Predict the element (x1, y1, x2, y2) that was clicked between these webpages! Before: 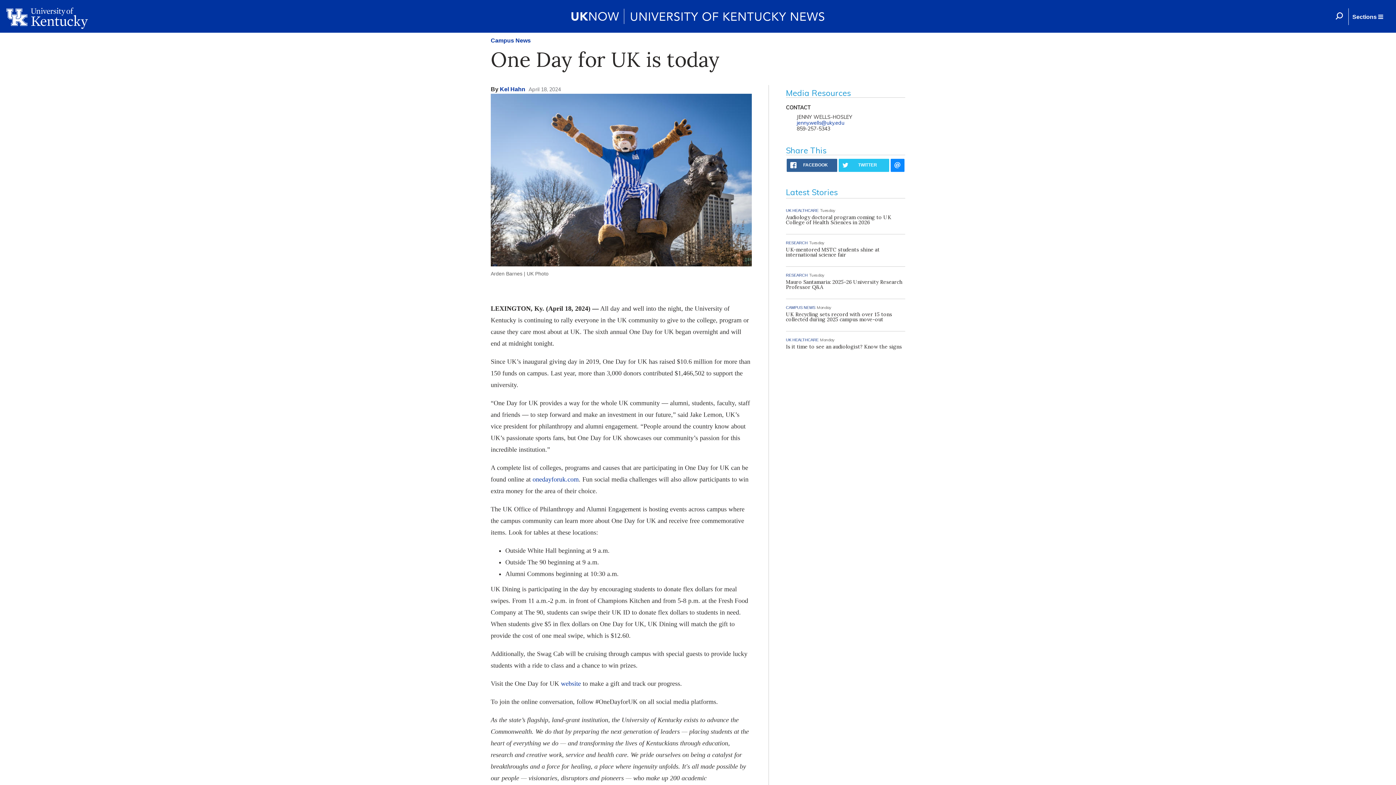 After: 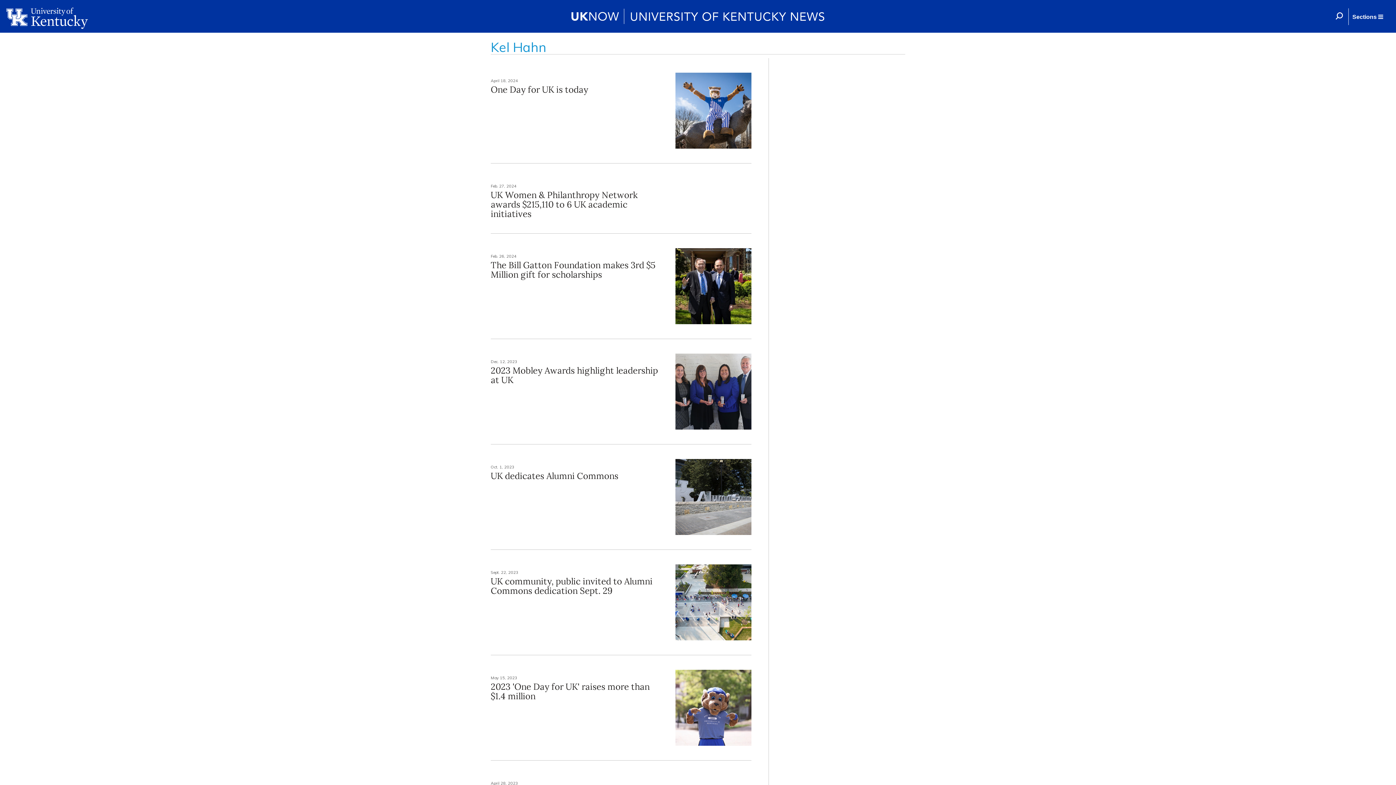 Action: bbox: (500, 86, 525, 92) label: Kel Hahn